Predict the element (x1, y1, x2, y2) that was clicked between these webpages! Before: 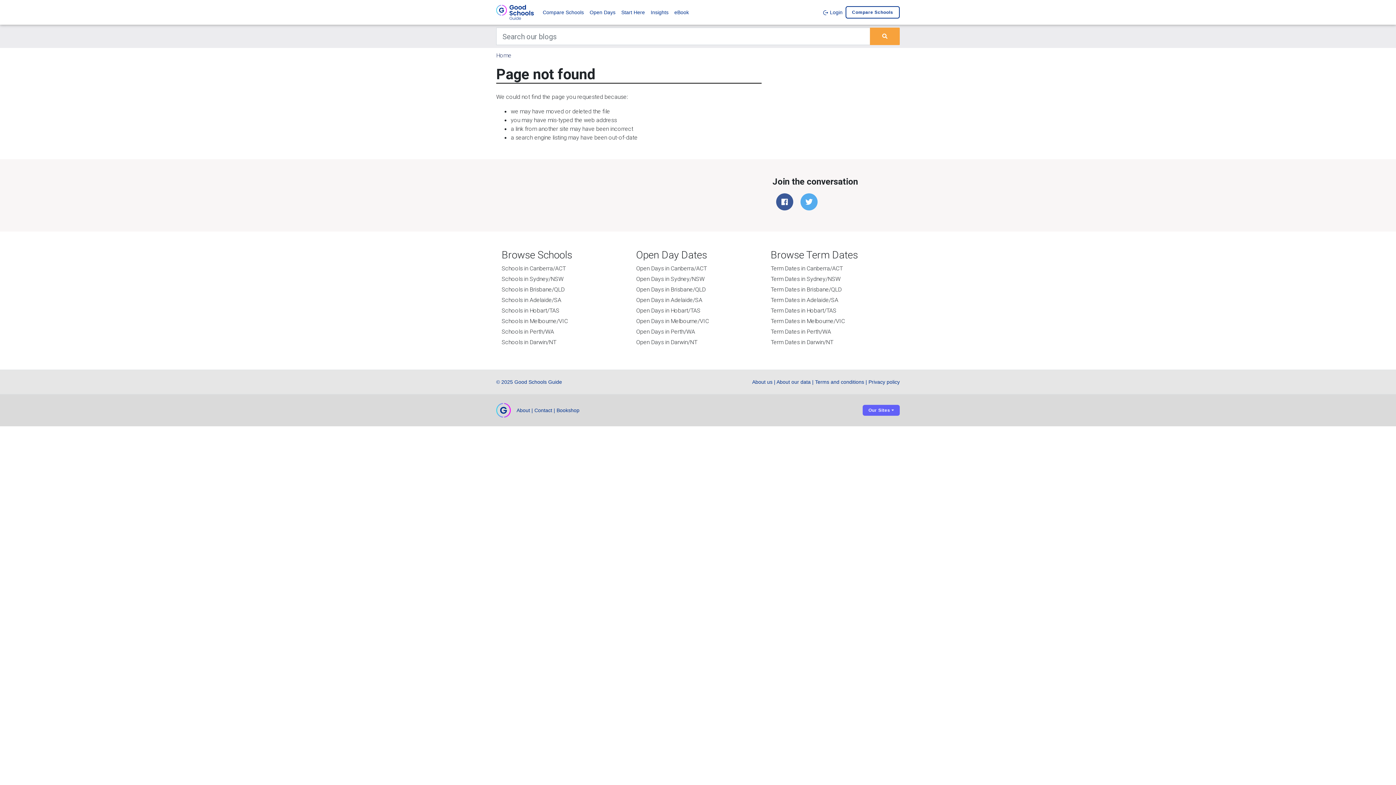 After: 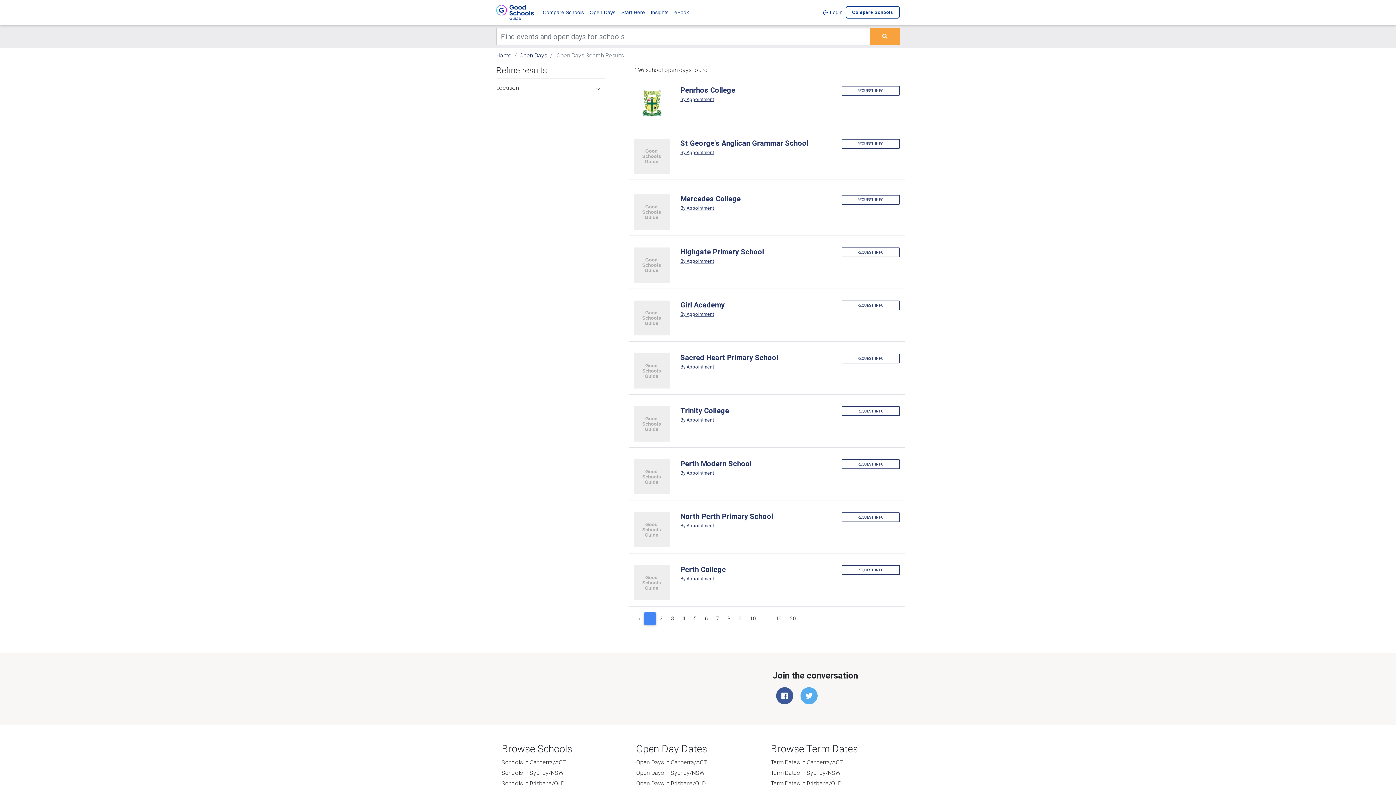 Action: label: Open Days in Perth/WA bbox: (636, 328, 695, 335)